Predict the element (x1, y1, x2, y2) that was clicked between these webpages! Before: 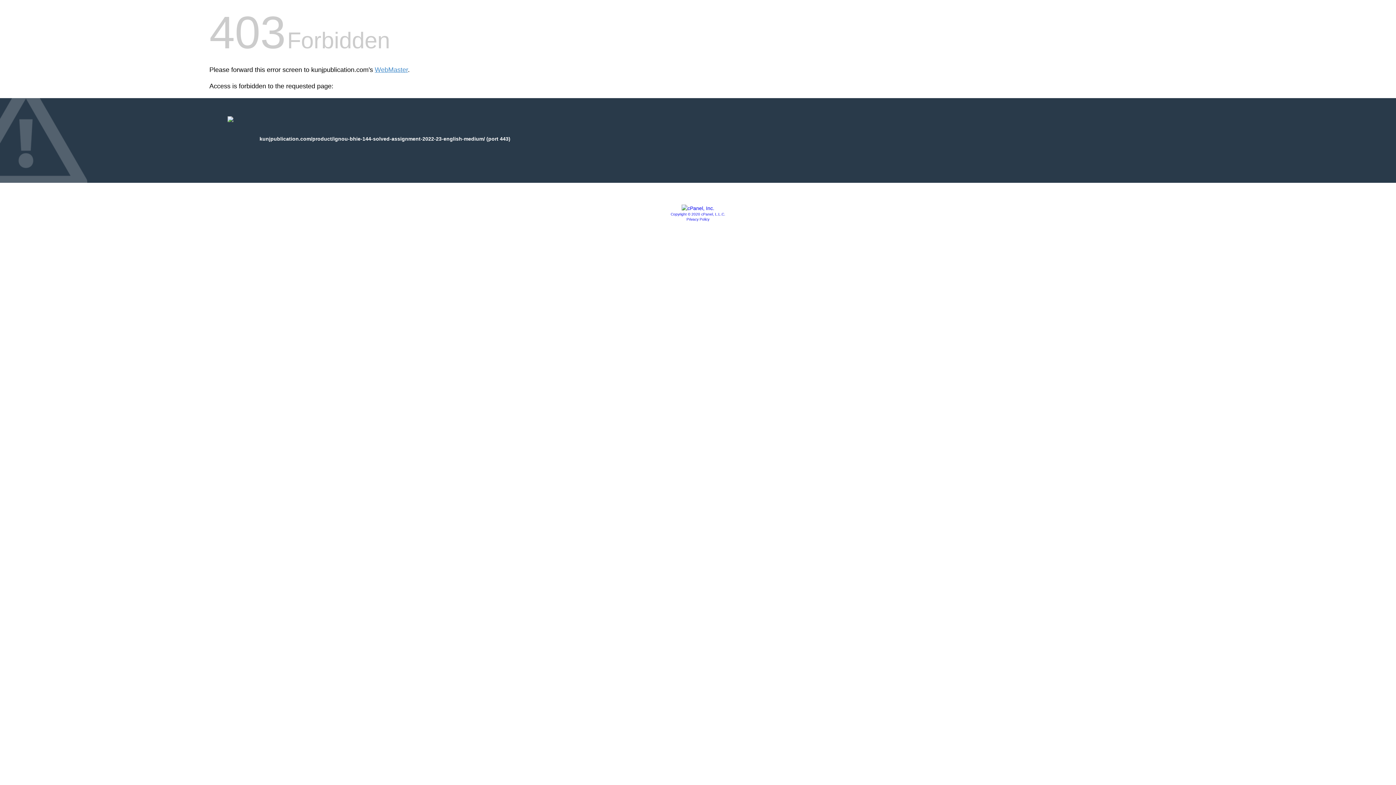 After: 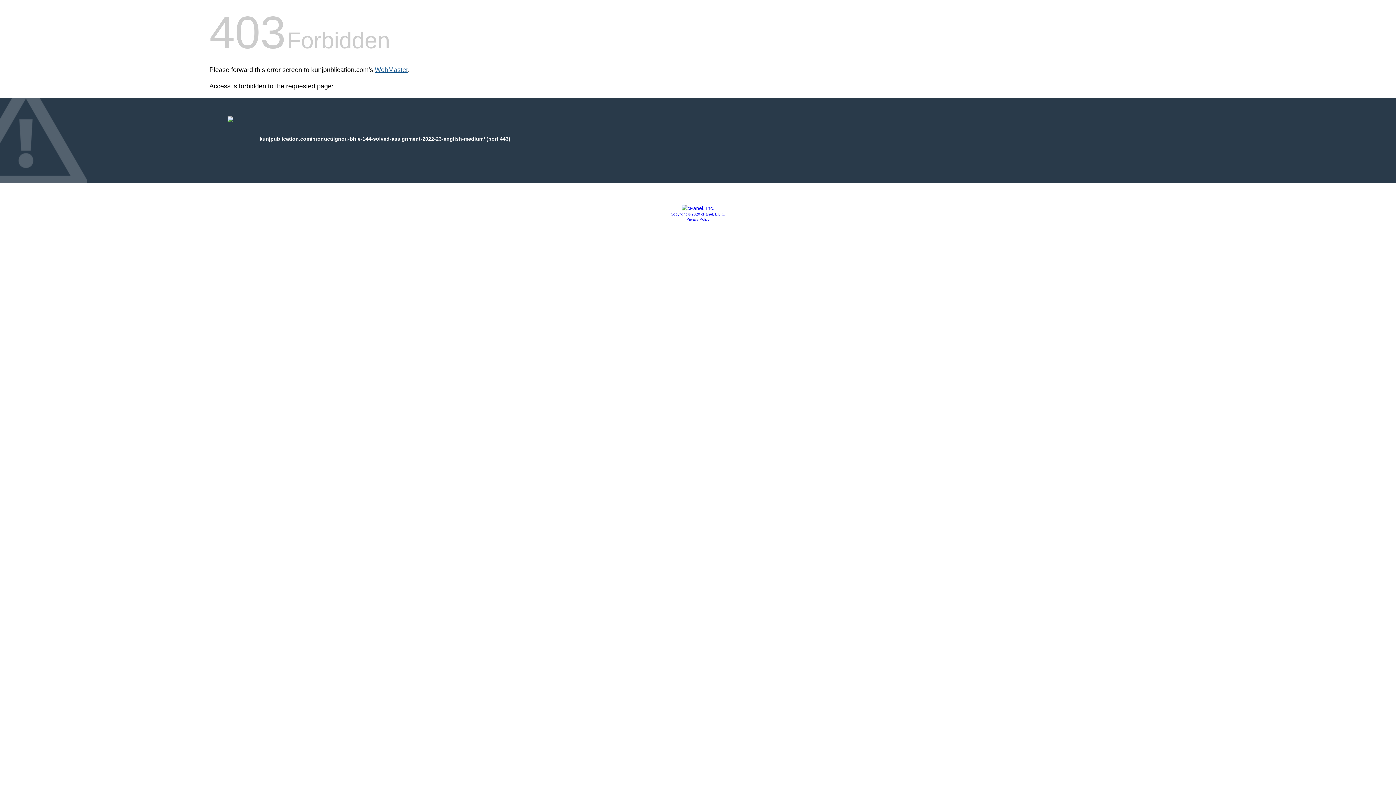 Action: label: WebMaster bbox: (374, 66, 408, 73)